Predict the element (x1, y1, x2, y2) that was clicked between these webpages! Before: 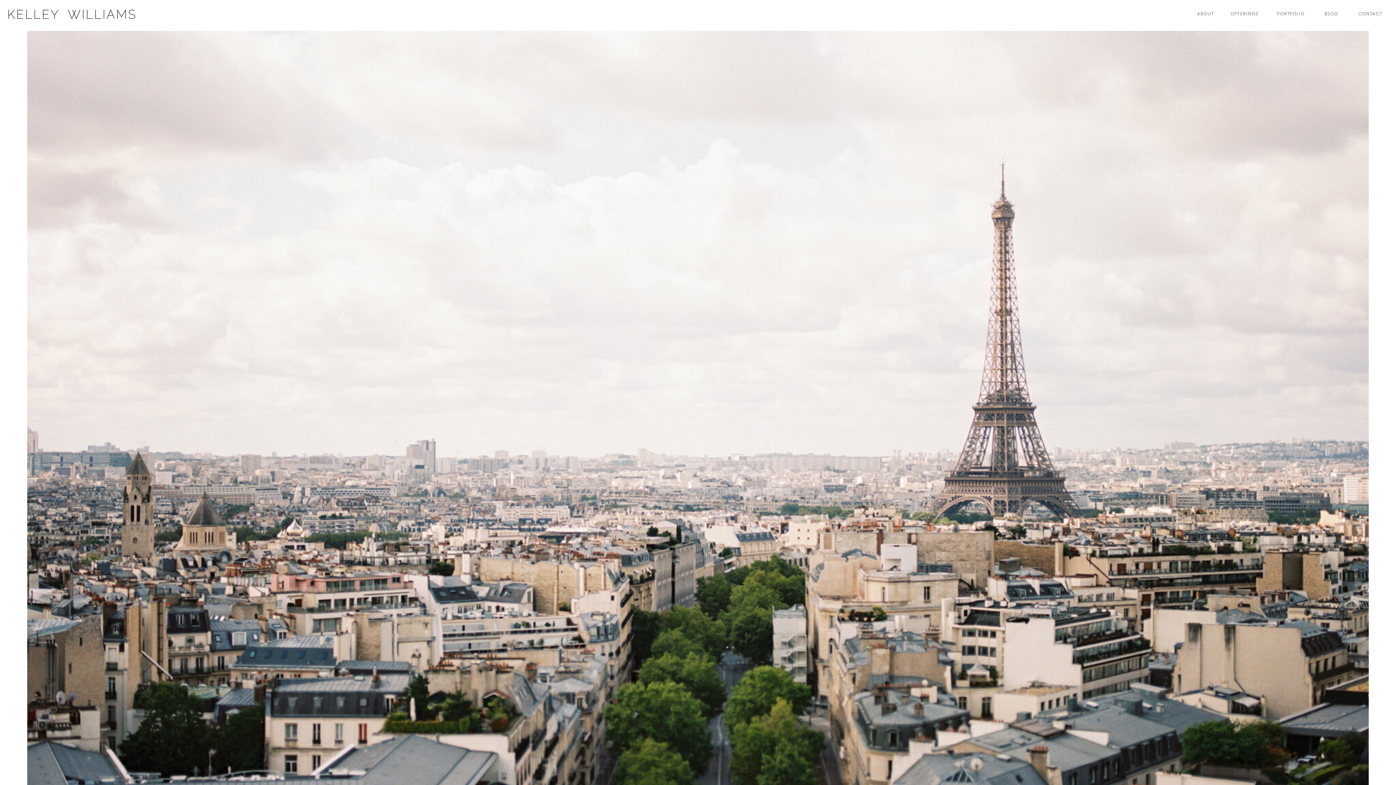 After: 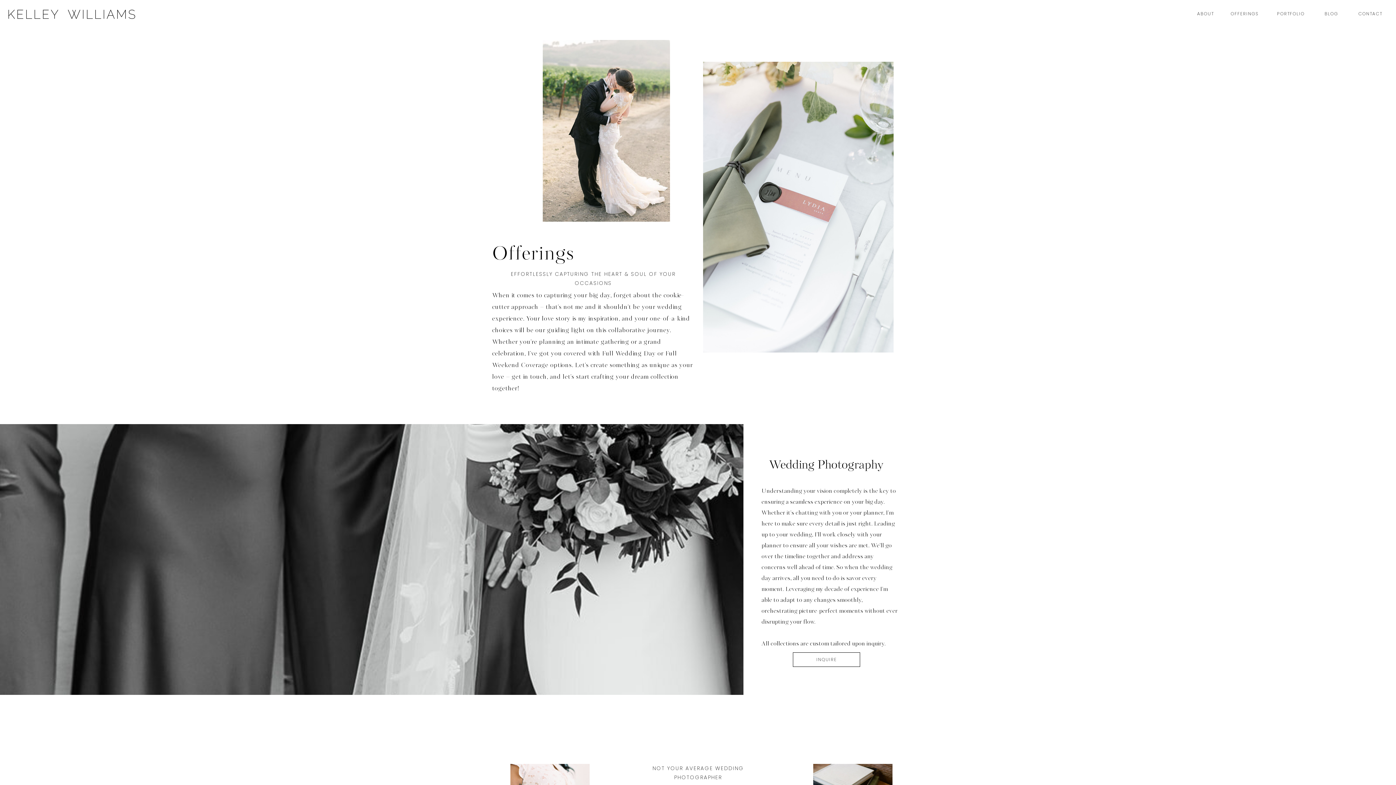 Action: bbox: (1229, 9, 1260, 17) label: OFFERINGS